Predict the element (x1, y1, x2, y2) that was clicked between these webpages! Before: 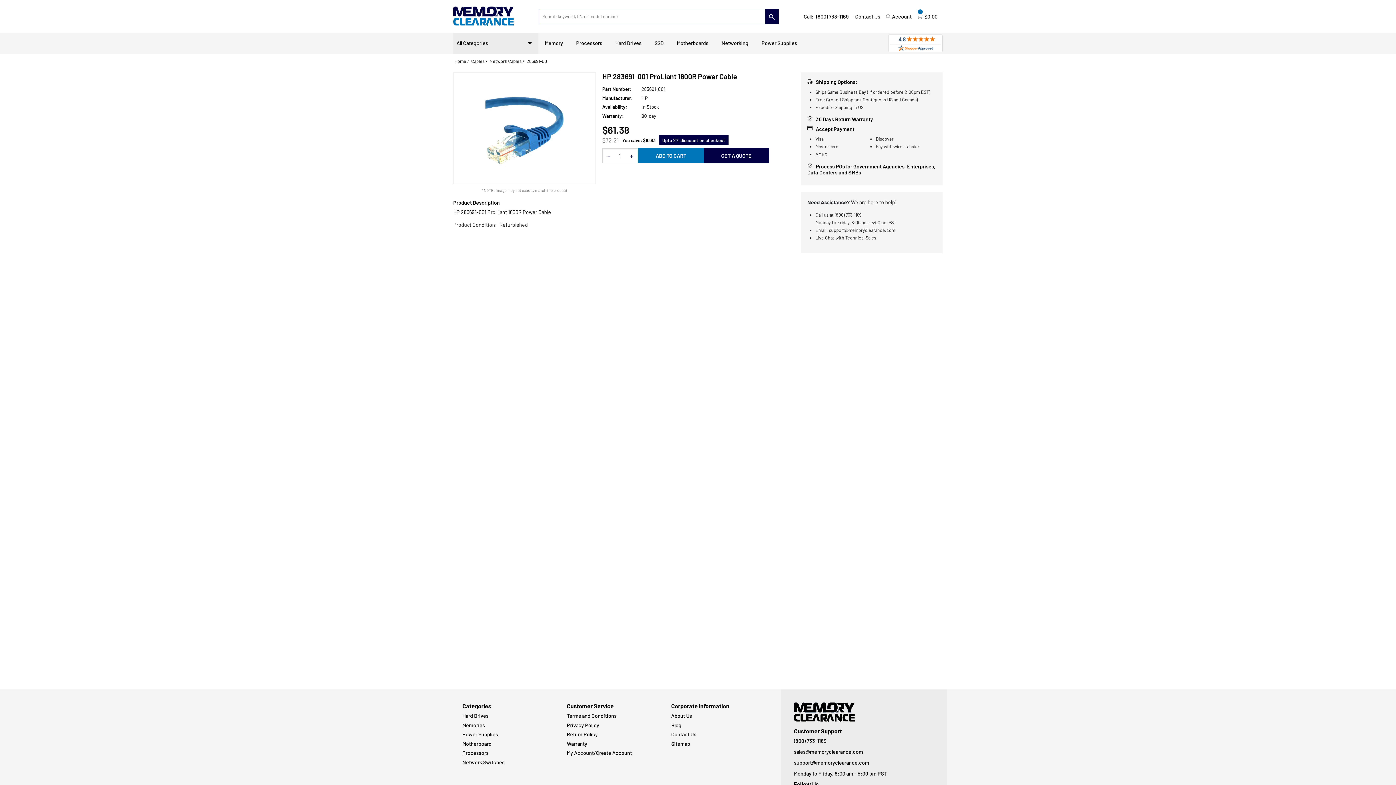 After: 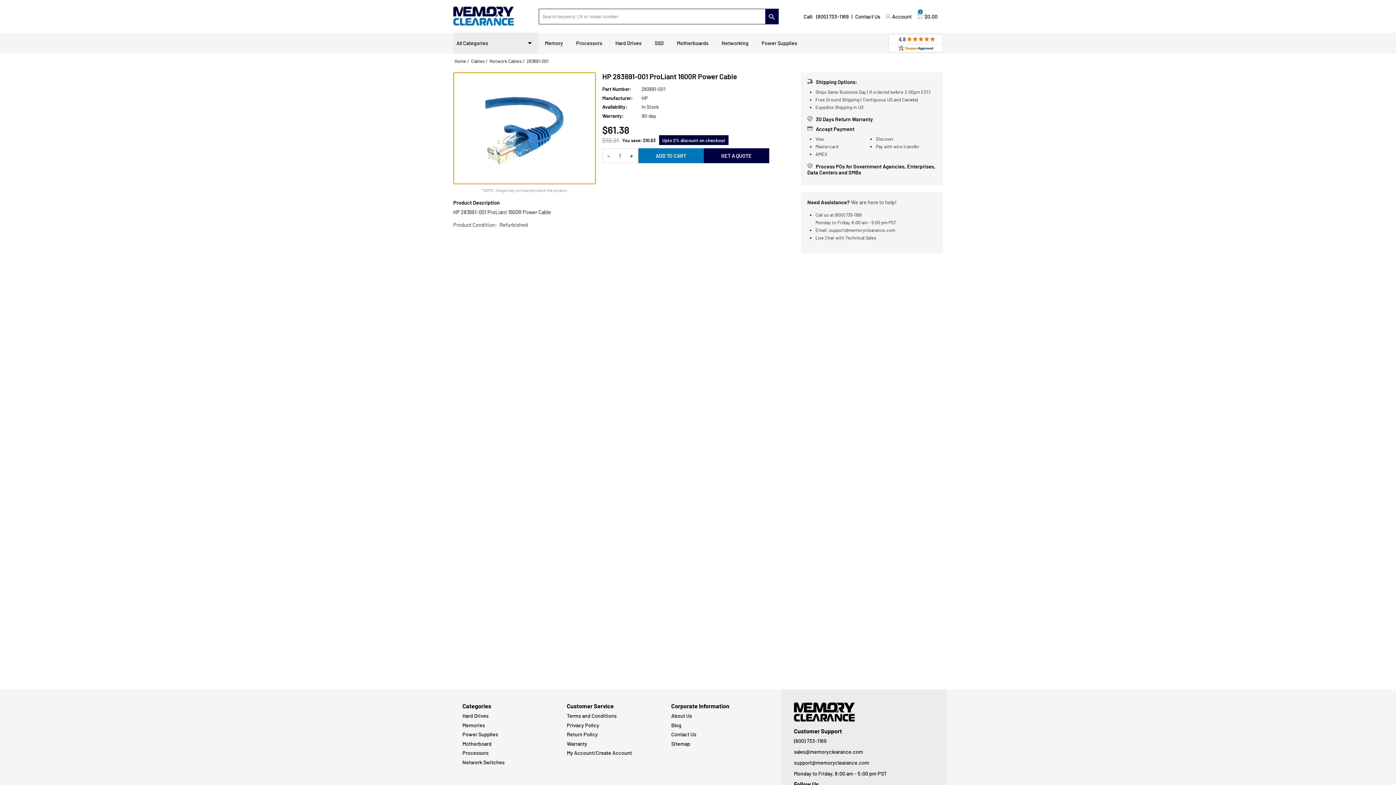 Action: bbox: (503, 80, 662, 204)